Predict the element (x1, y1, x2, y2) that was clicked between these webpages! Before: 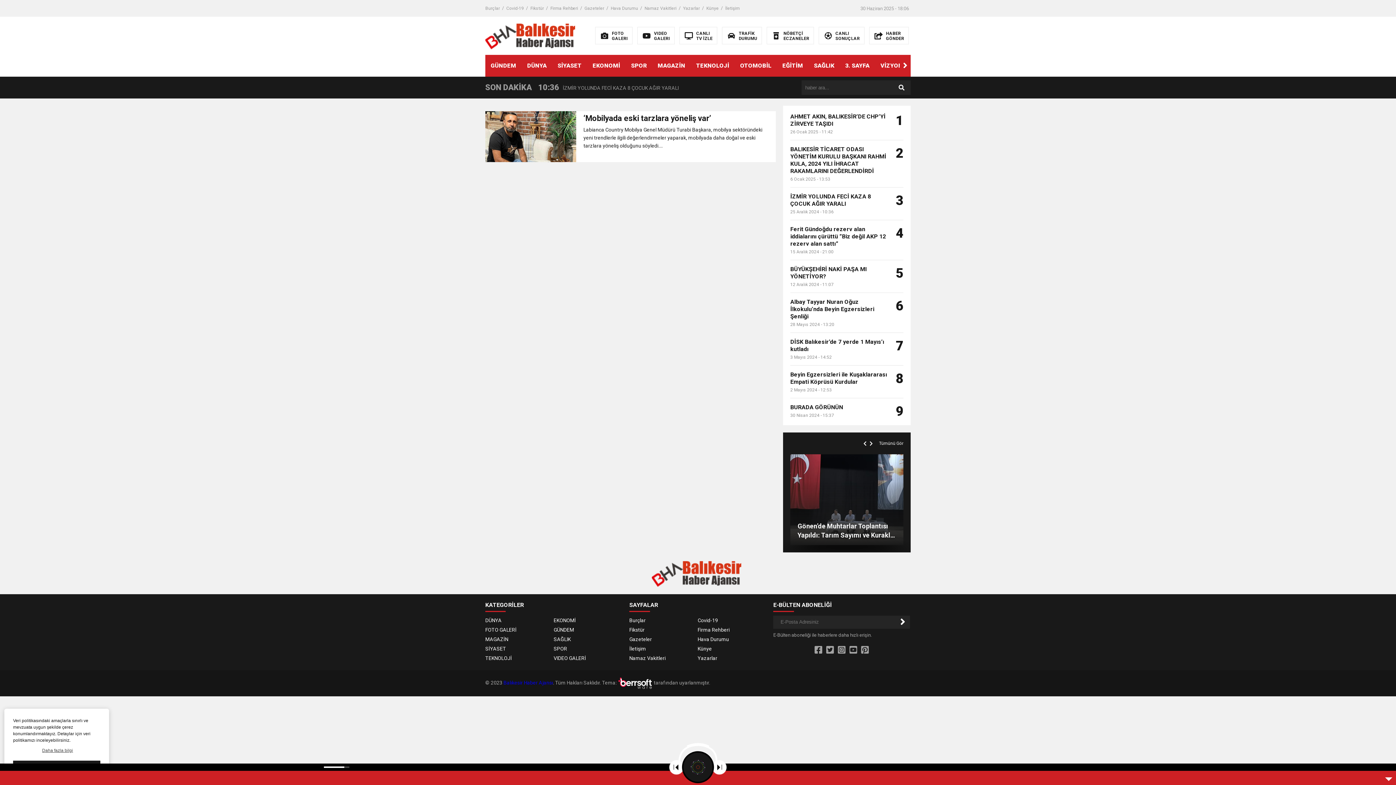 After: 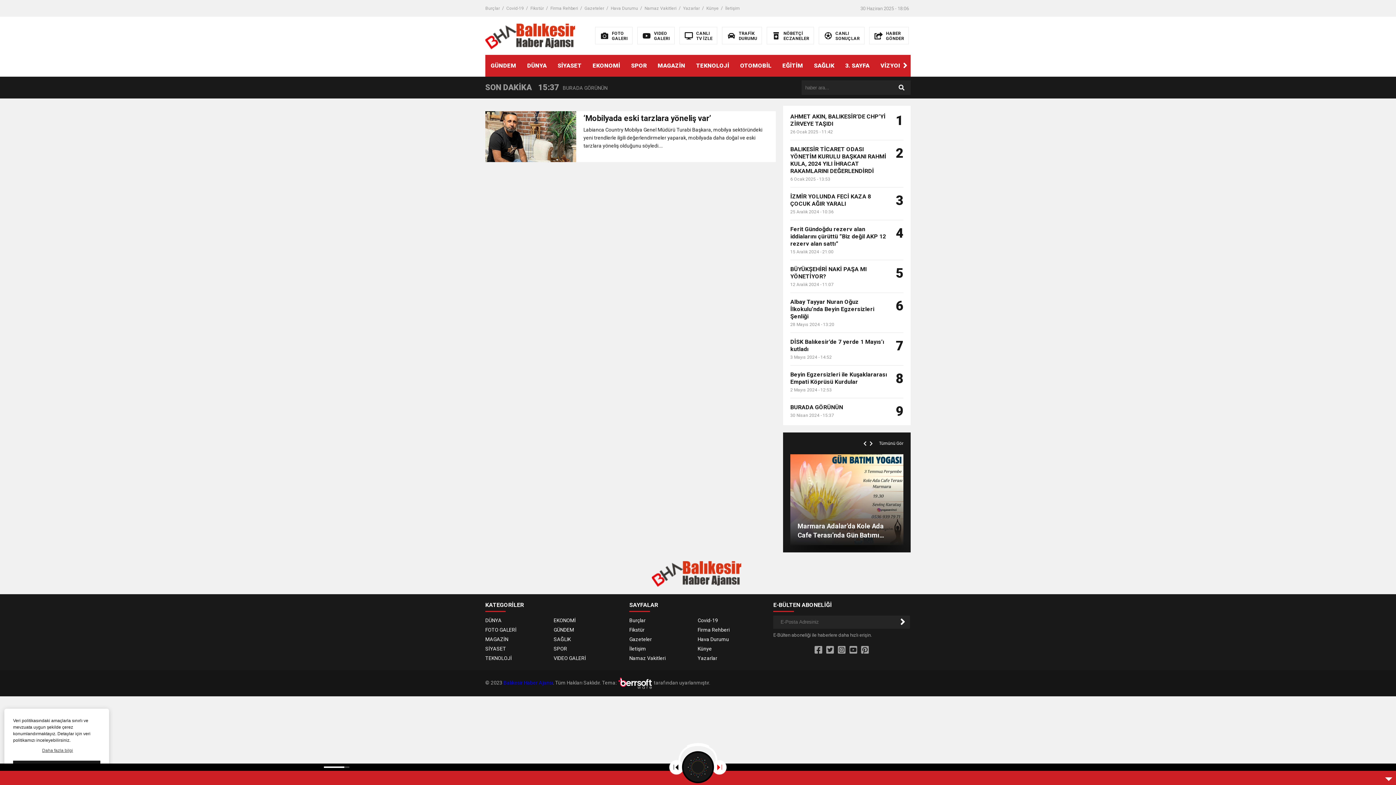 Action: bbox: (712, 760, 726, 775)